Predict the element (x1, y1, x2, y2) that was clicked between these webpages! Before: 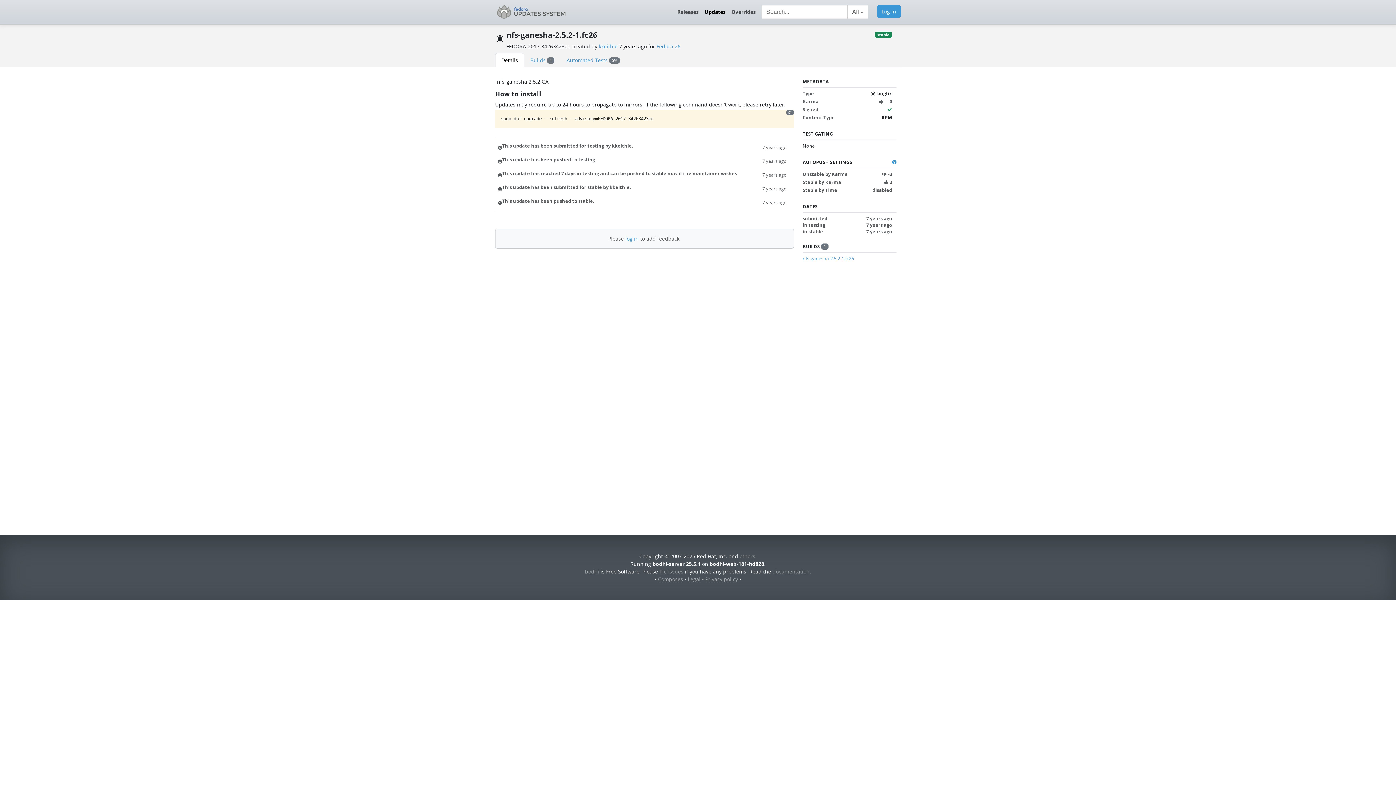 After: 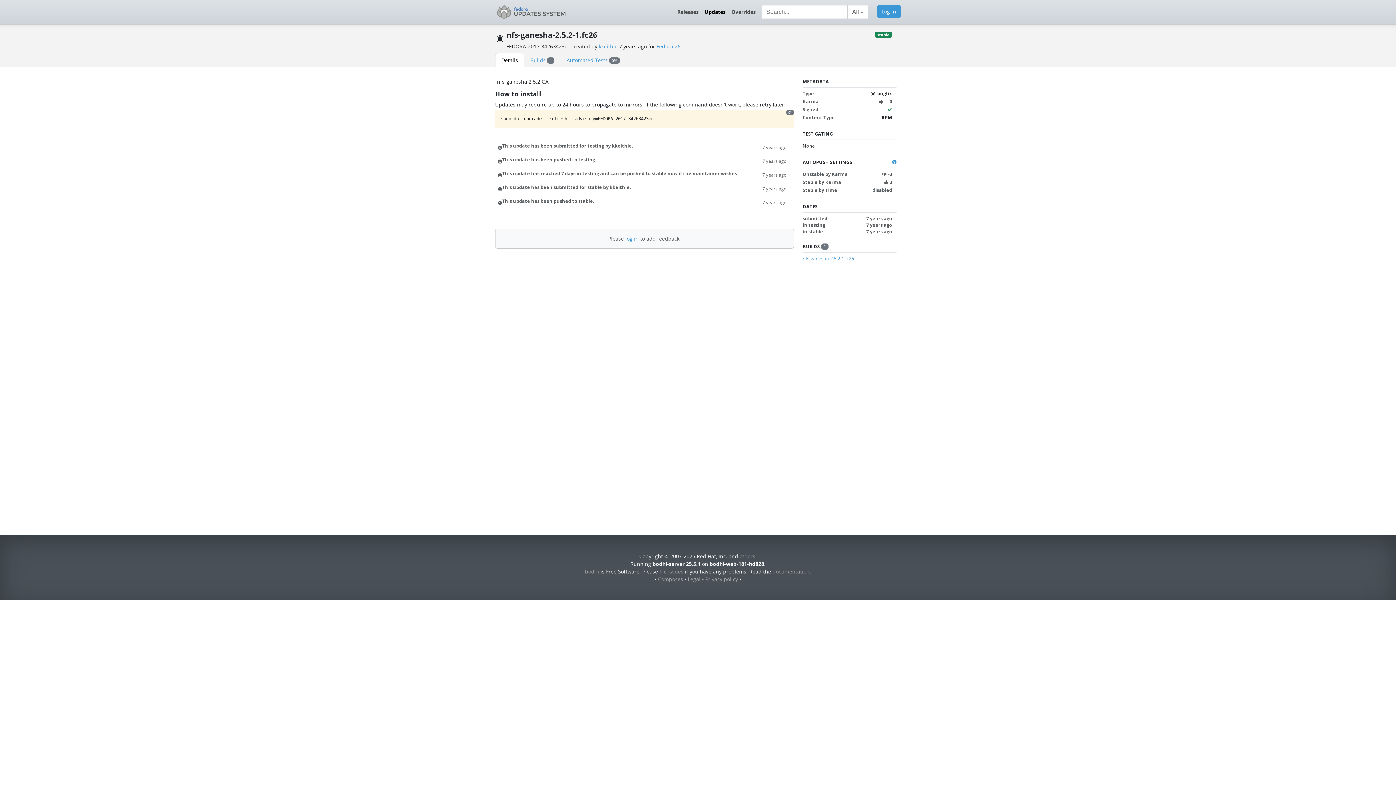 Action: label: 7 years ago bbox: (762, 170, 786, 178)